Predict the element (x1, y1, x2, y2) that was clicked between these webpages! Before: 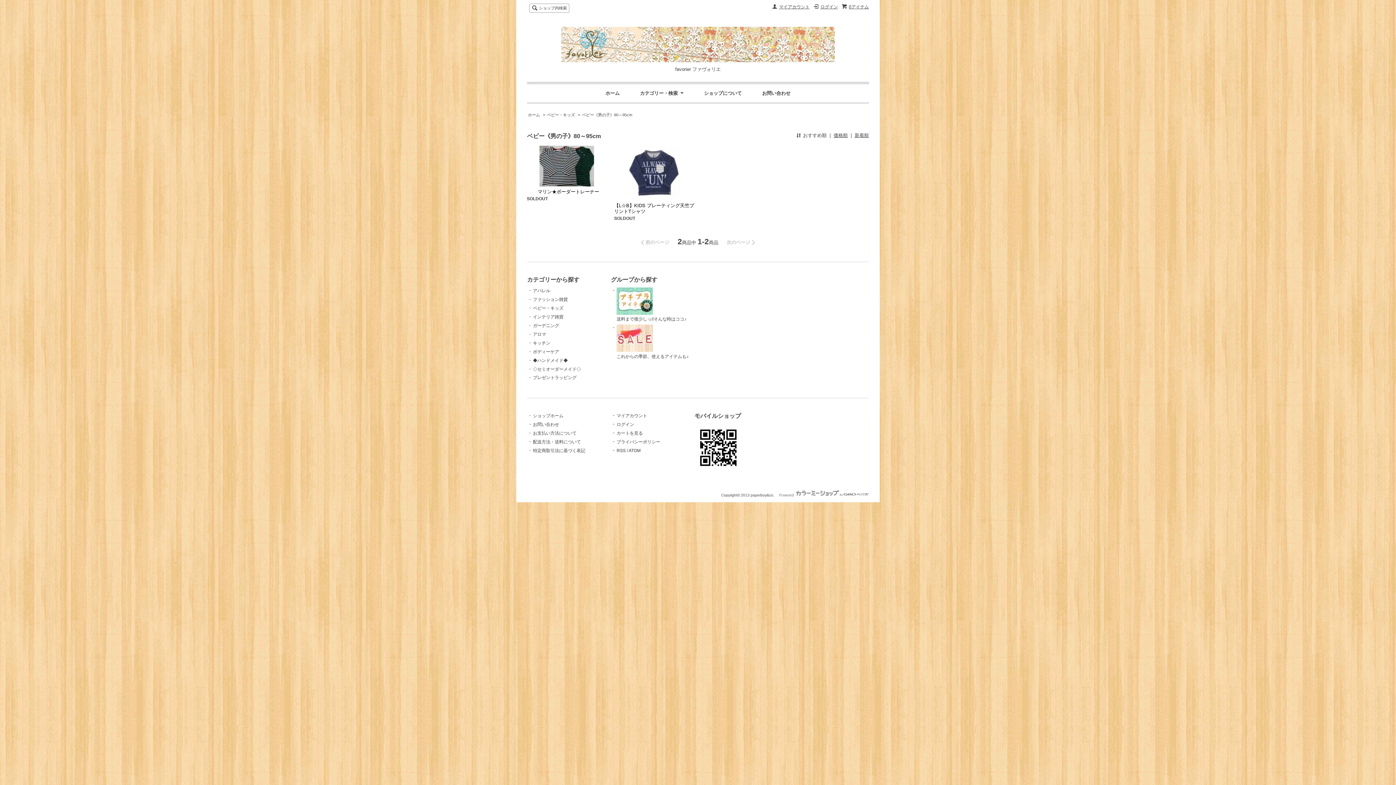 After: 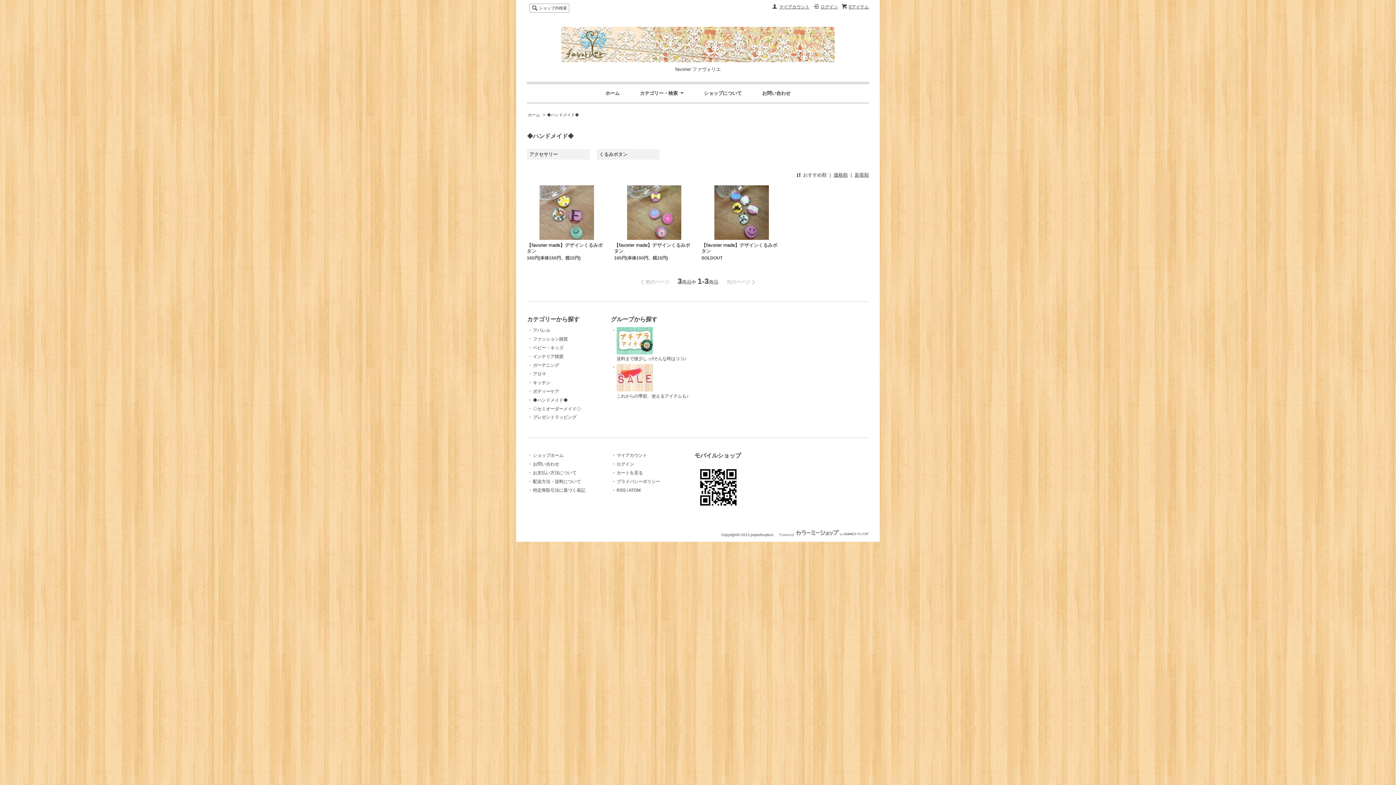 Action: label: ◆ハンドメイド◆ bbox: (533, 358, 568, 363)